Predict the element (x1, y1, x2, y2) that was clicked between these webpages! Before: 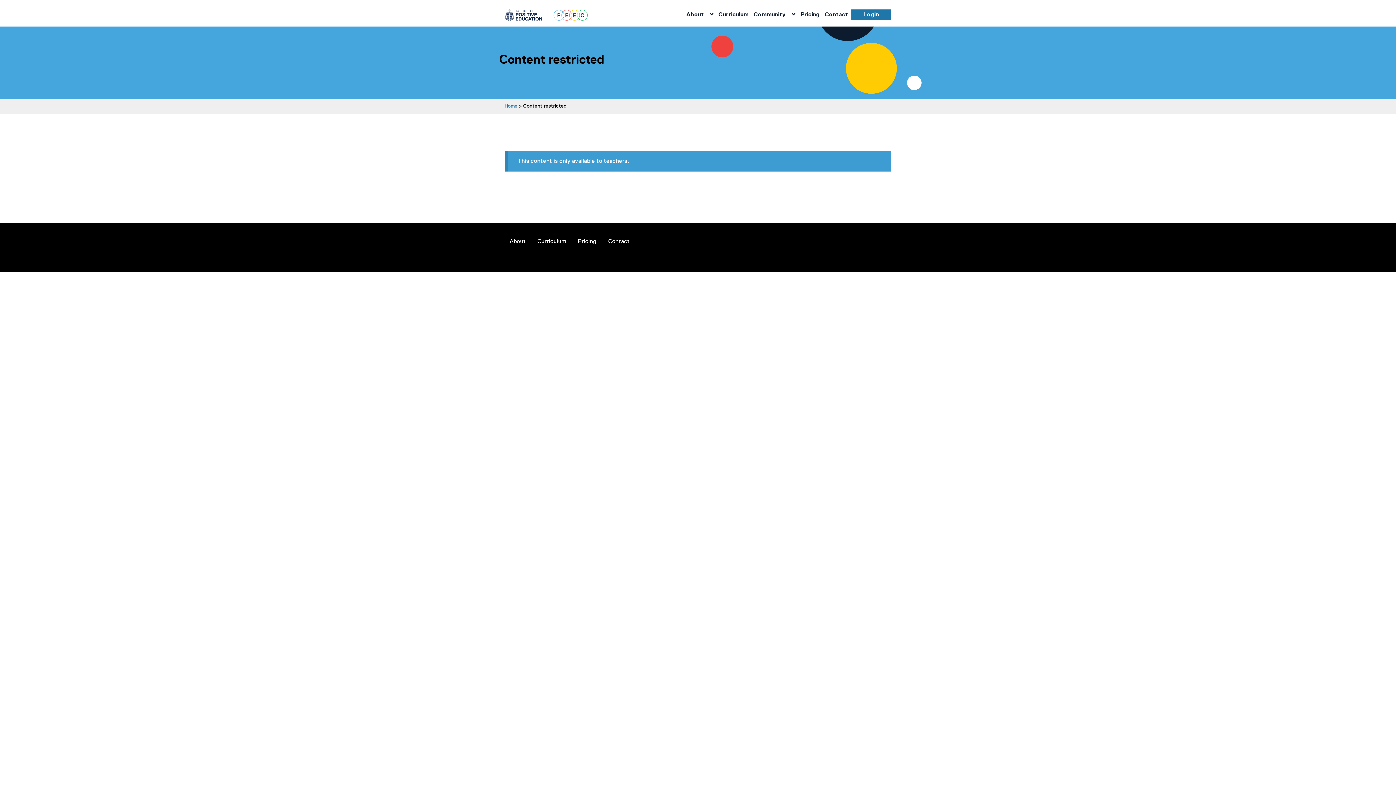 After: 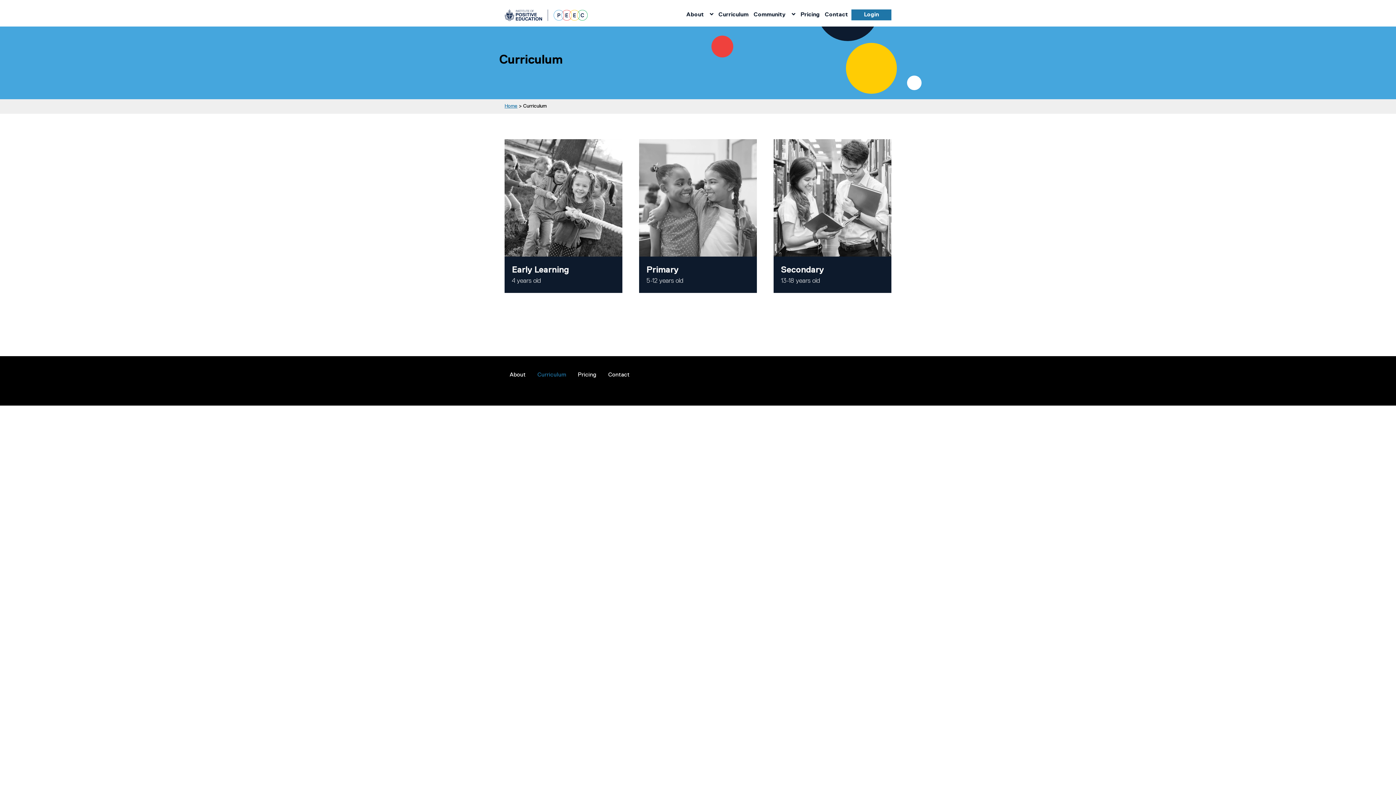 Action: bbox: (716, 9, 750, 20) label: Curriculum